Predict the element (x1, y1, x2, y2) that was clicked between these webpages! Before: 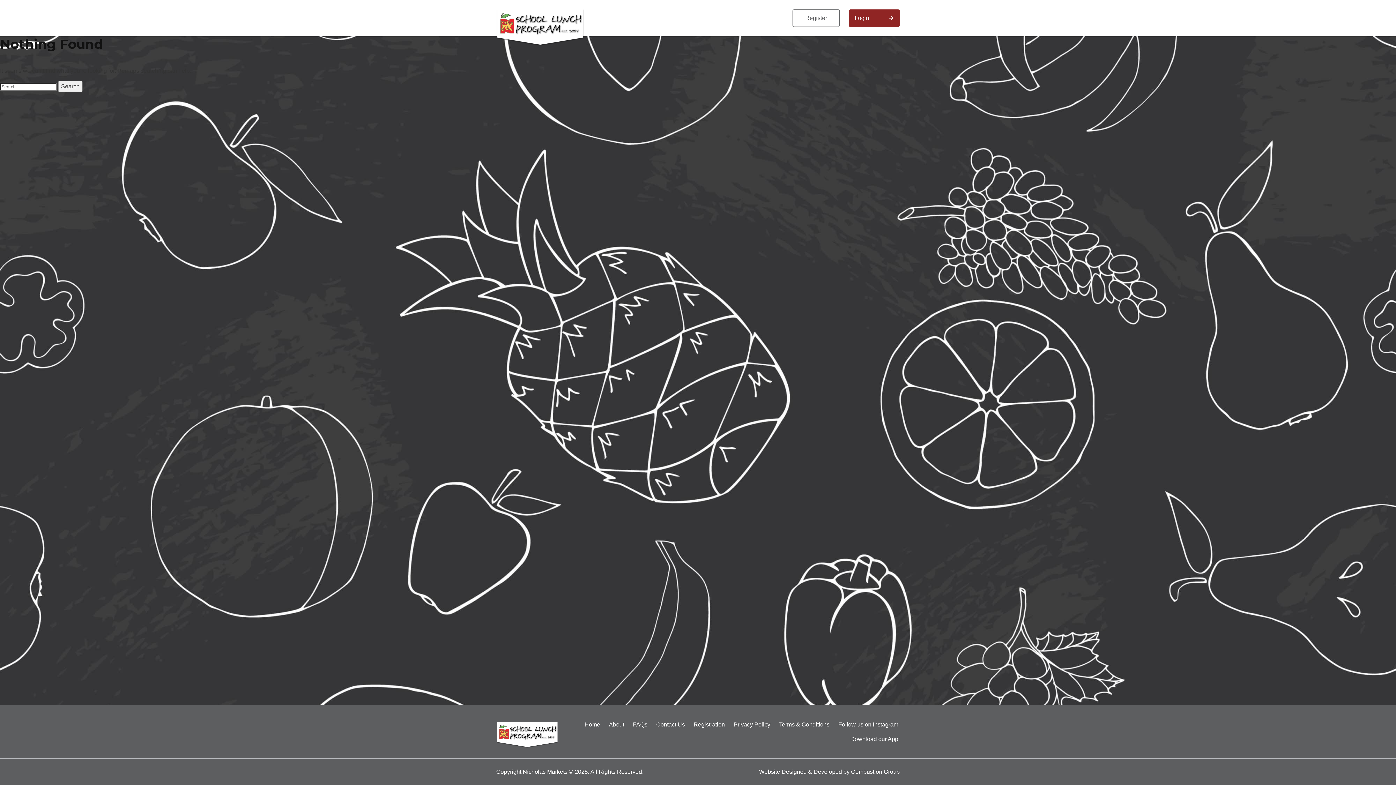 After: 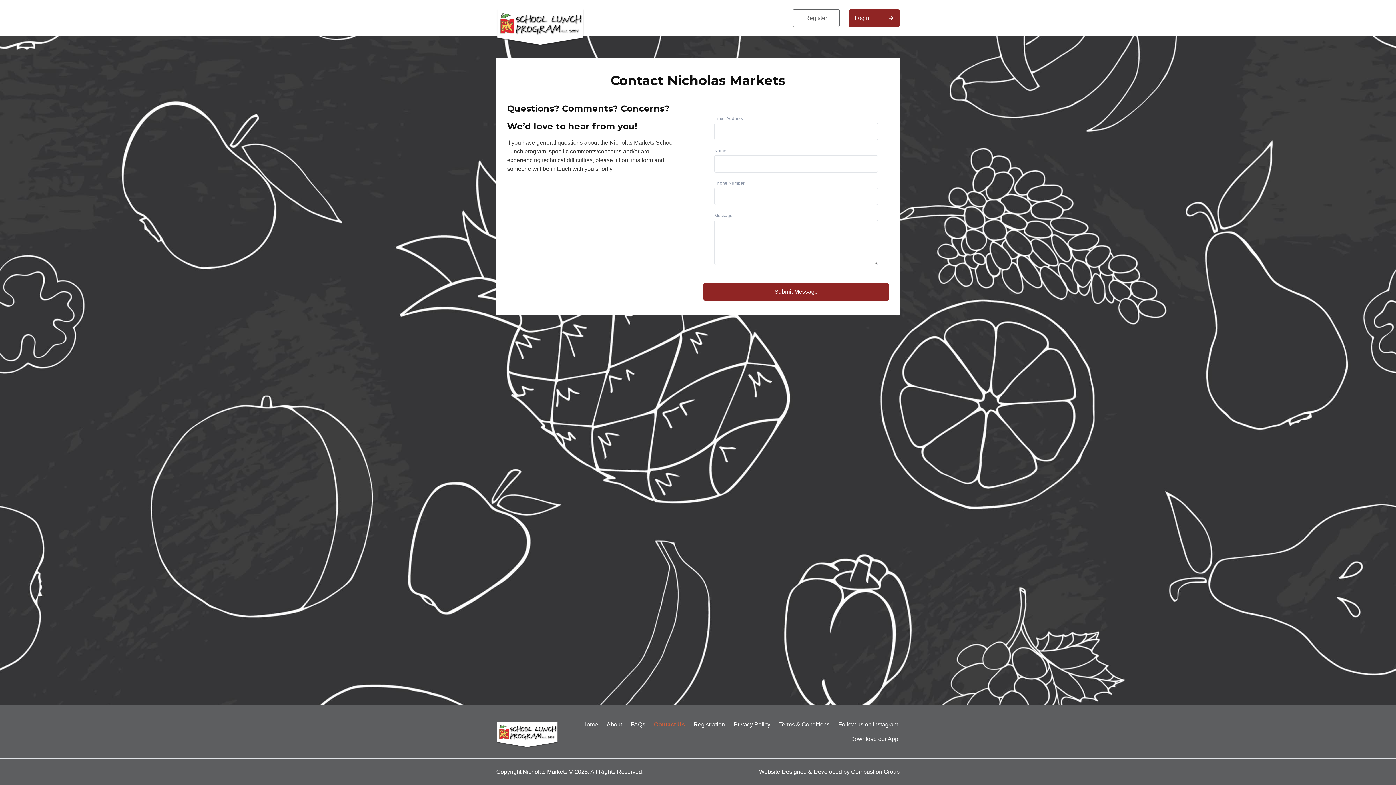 Action: label: Contact Us bbox: (652, 717, 689, 732)